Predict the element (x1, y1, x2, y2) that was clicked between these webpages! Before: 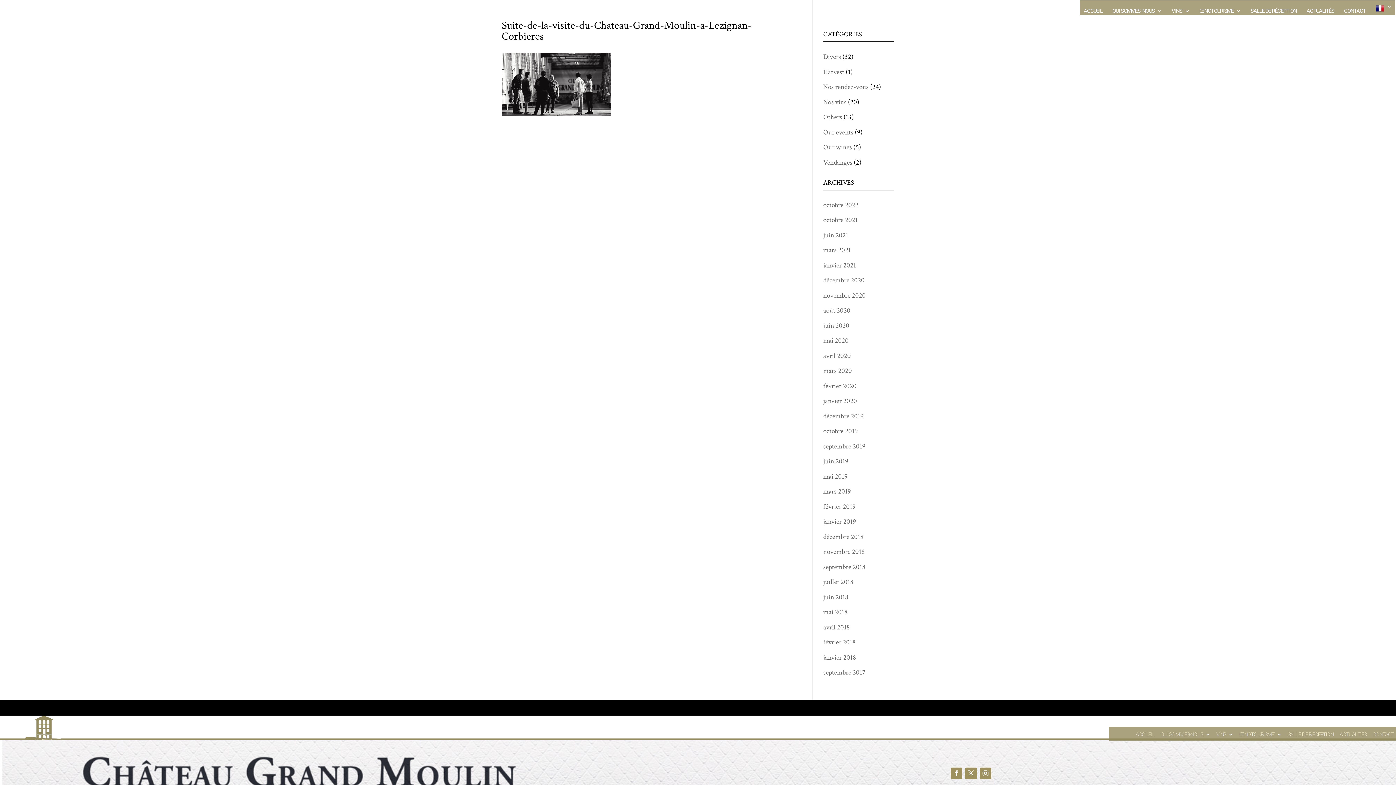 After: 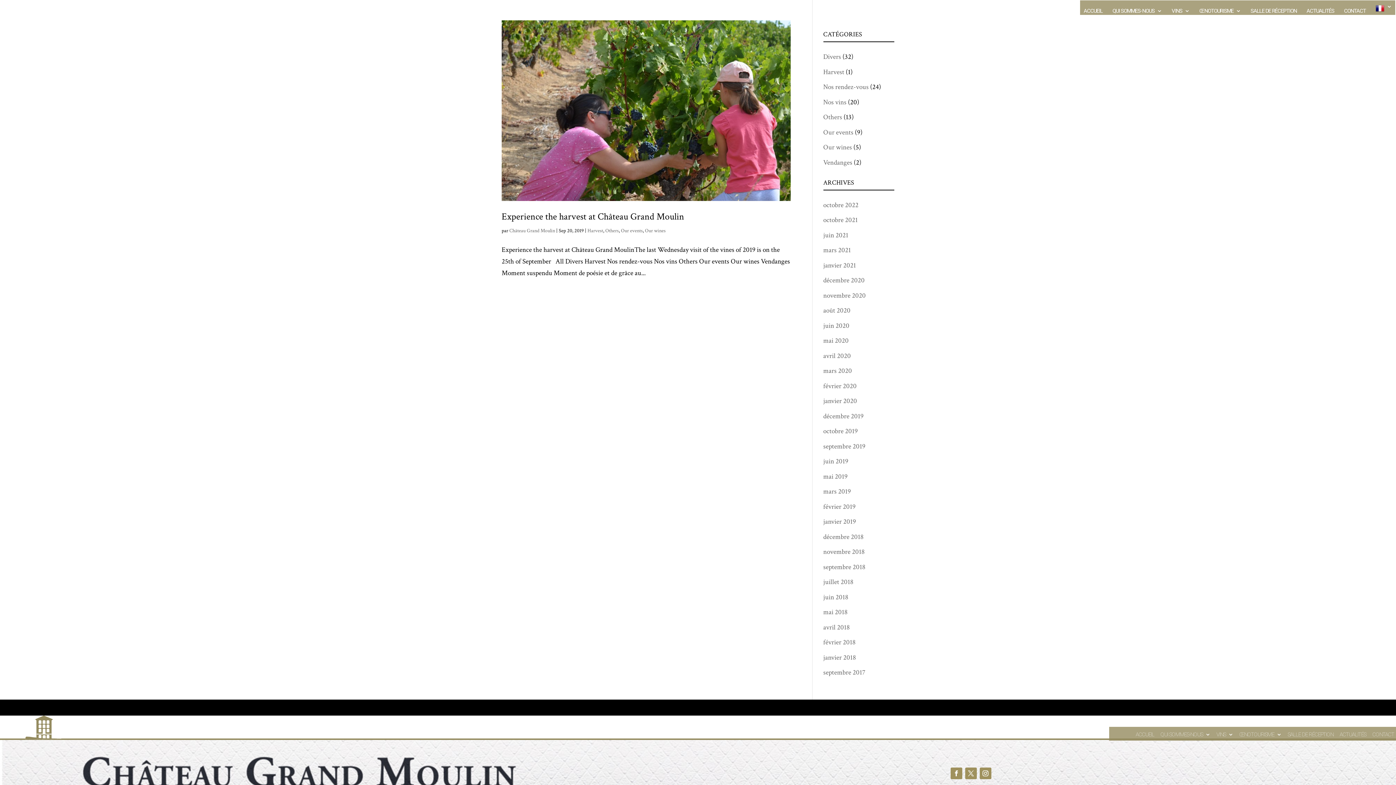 Action: label: Harvest bbox: (823, 67, 844, 76)